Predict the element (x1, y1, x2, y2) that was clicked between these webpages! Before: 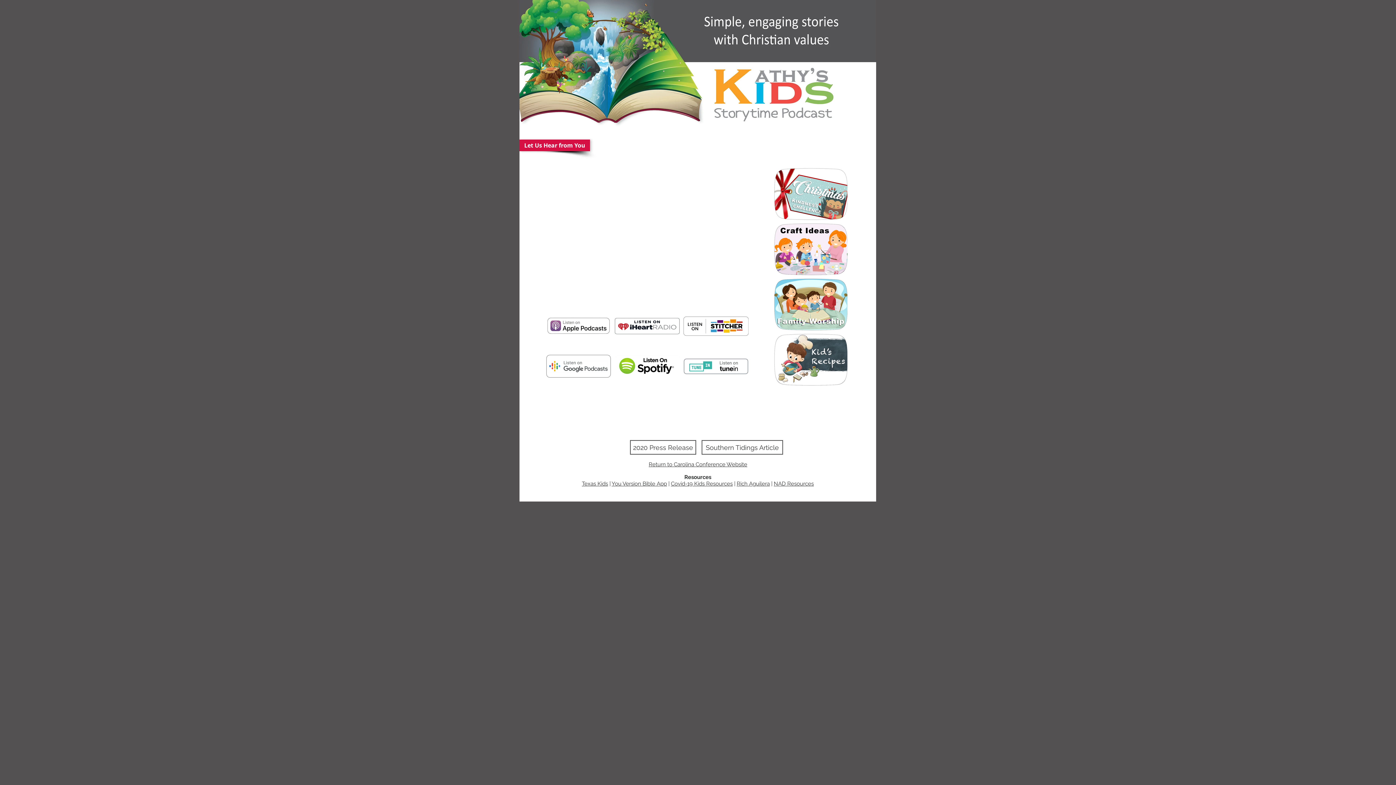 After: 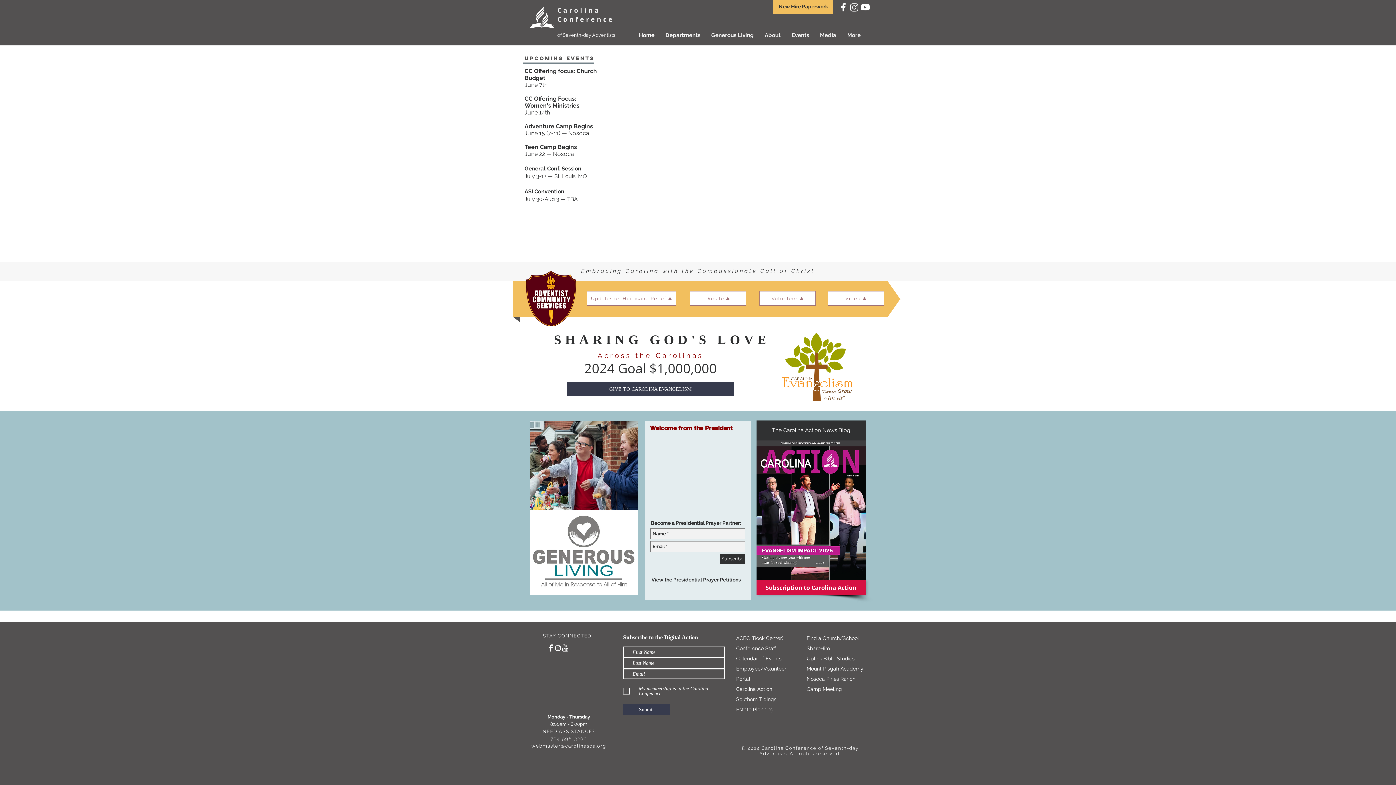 Action: label: Return to Carolina Conference Website bbox: (648, 461, 747, 468)